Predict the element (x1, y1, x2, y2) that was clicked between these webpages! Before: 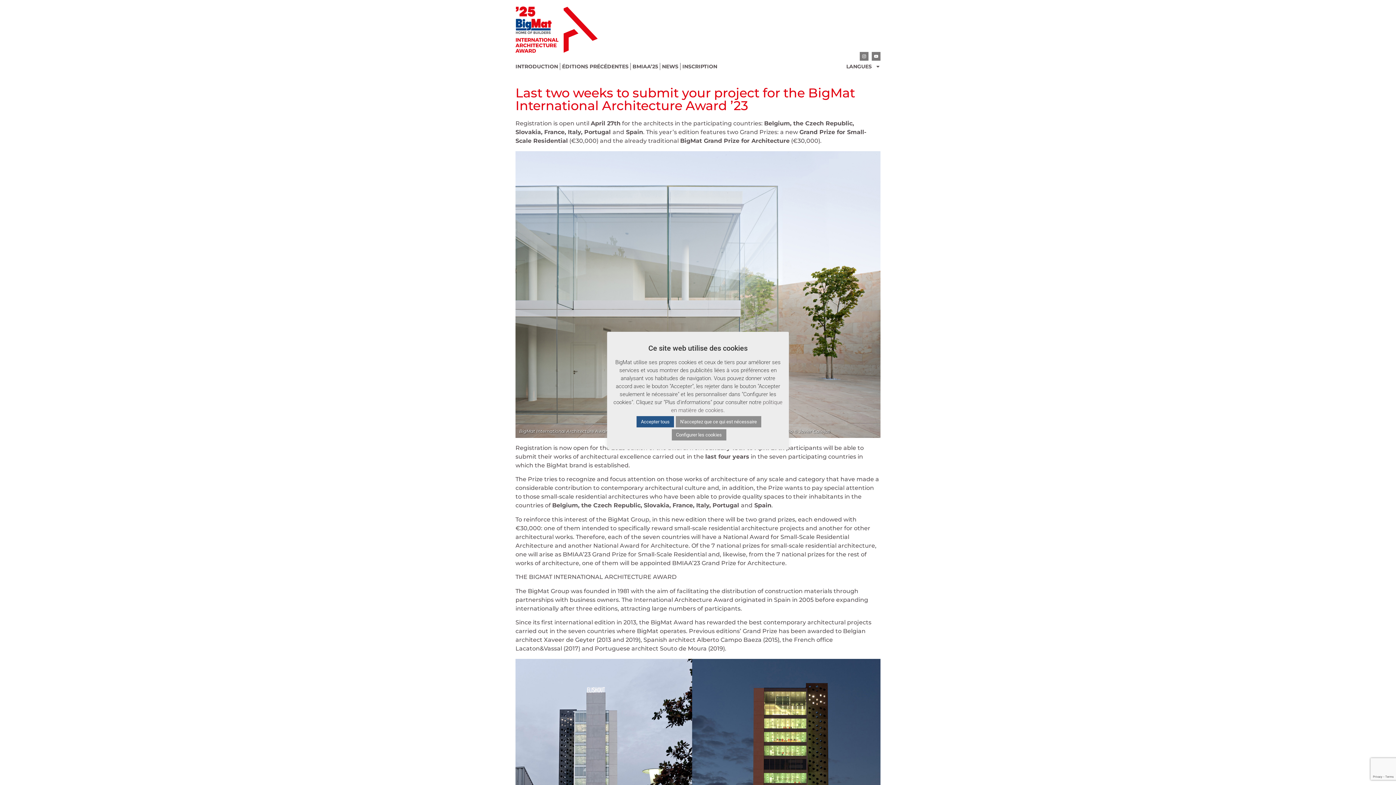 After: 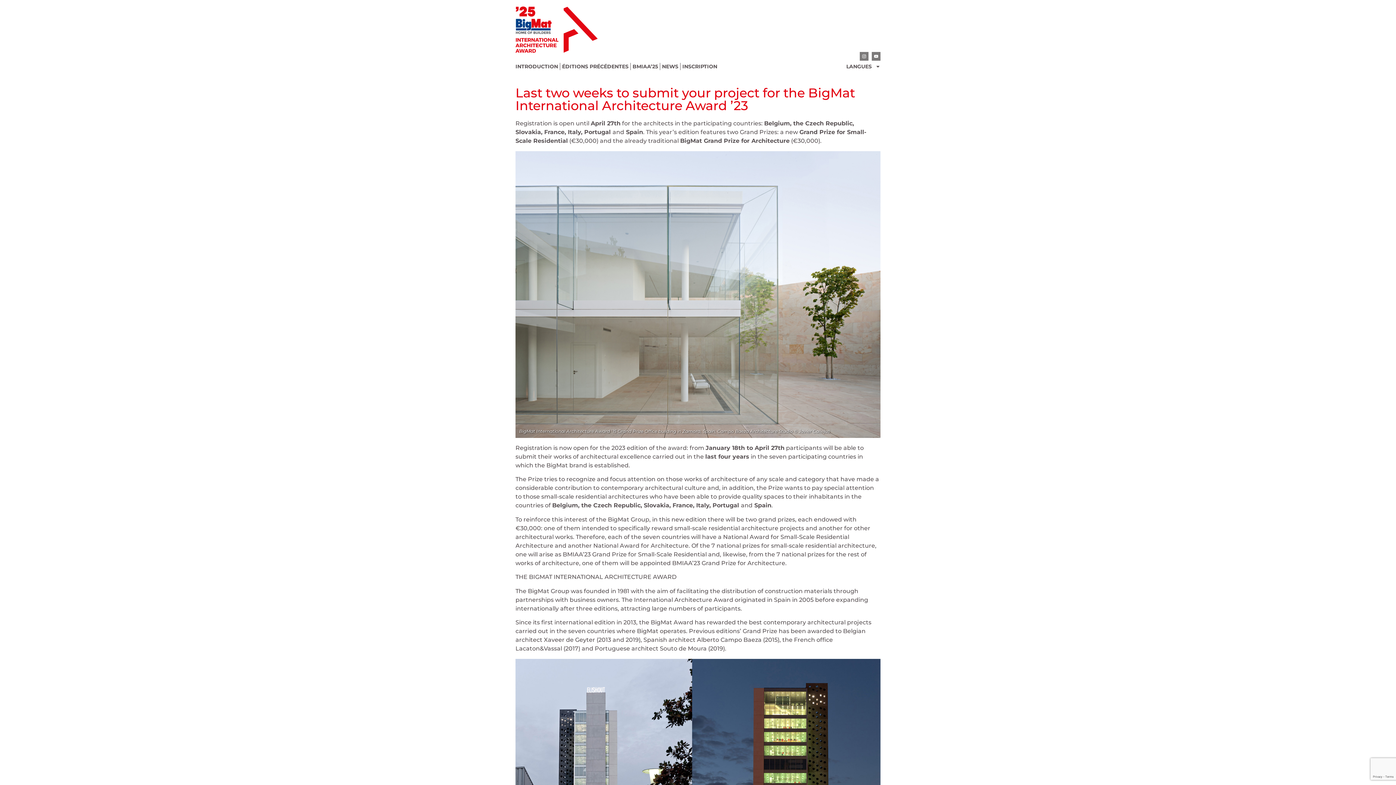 Action: label: Accepter tous bbox: (636, 416, 674, 427)